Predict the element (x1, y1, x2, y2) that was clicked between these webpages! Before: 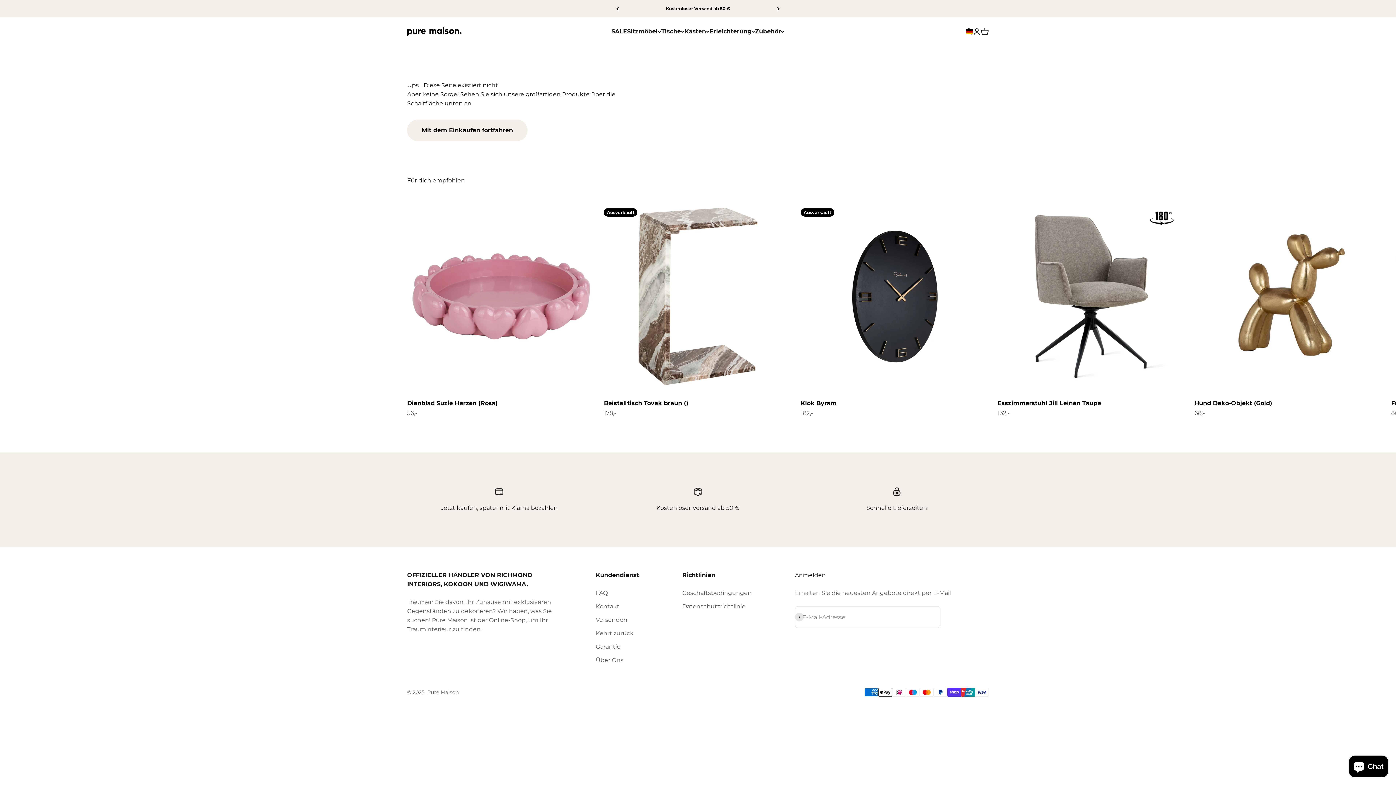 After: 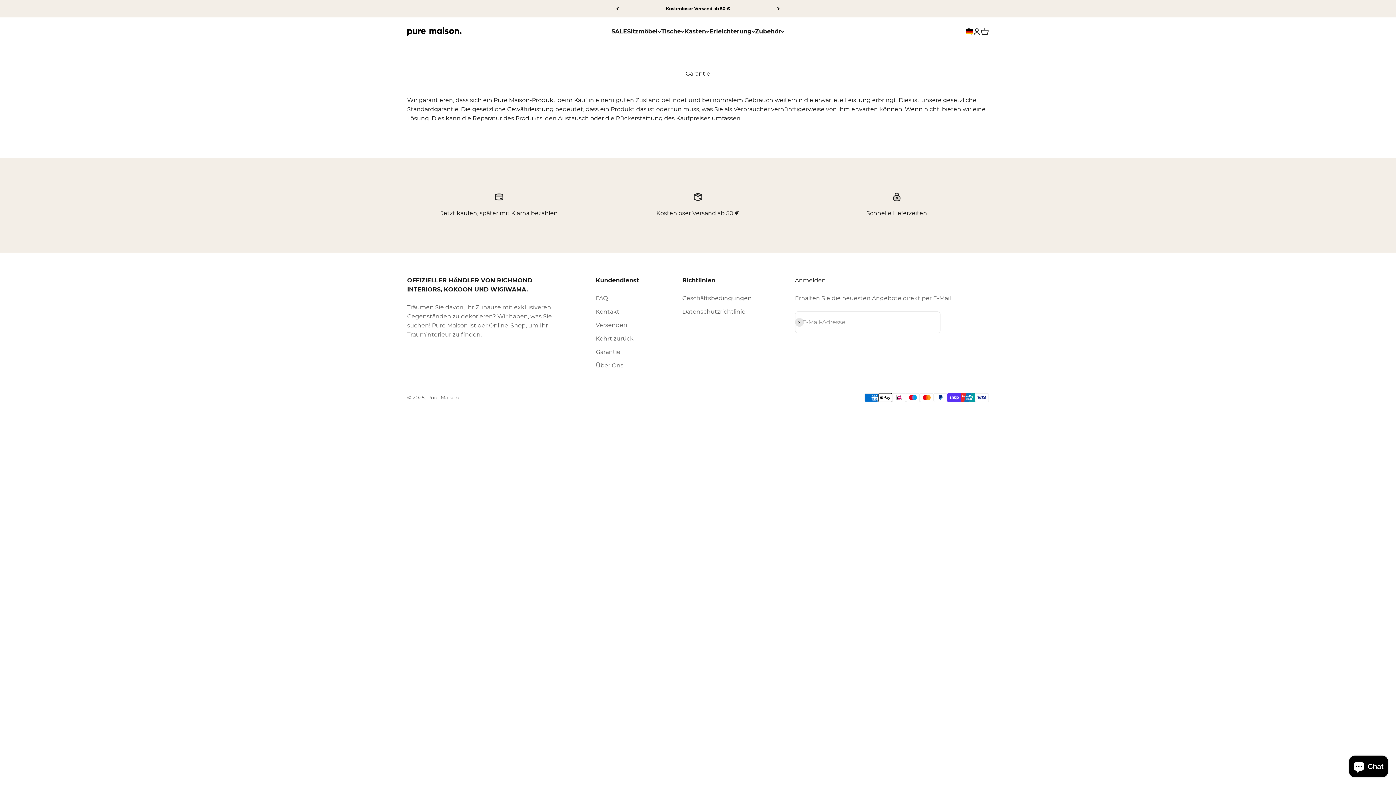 Action: label: Garantie bbox: (595, 642, 620, 651)